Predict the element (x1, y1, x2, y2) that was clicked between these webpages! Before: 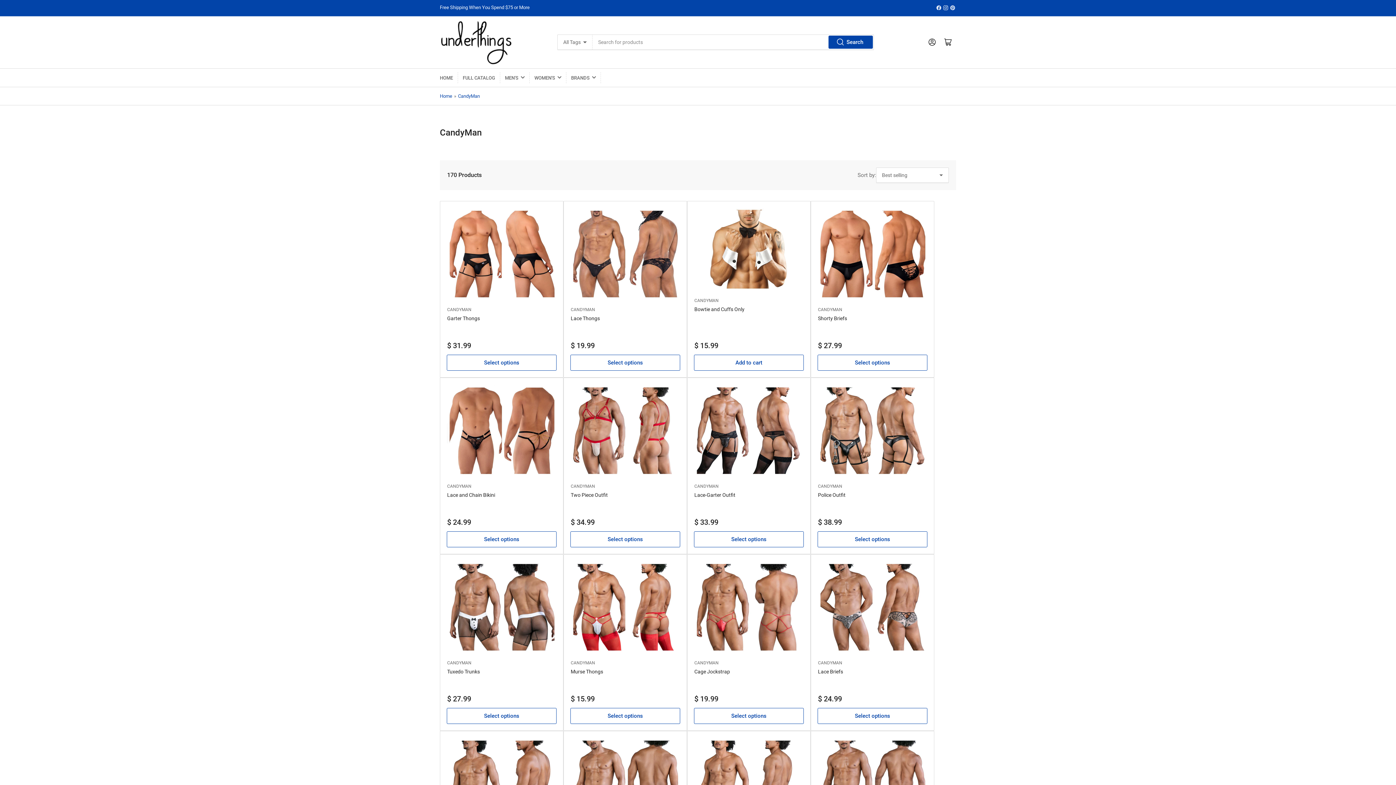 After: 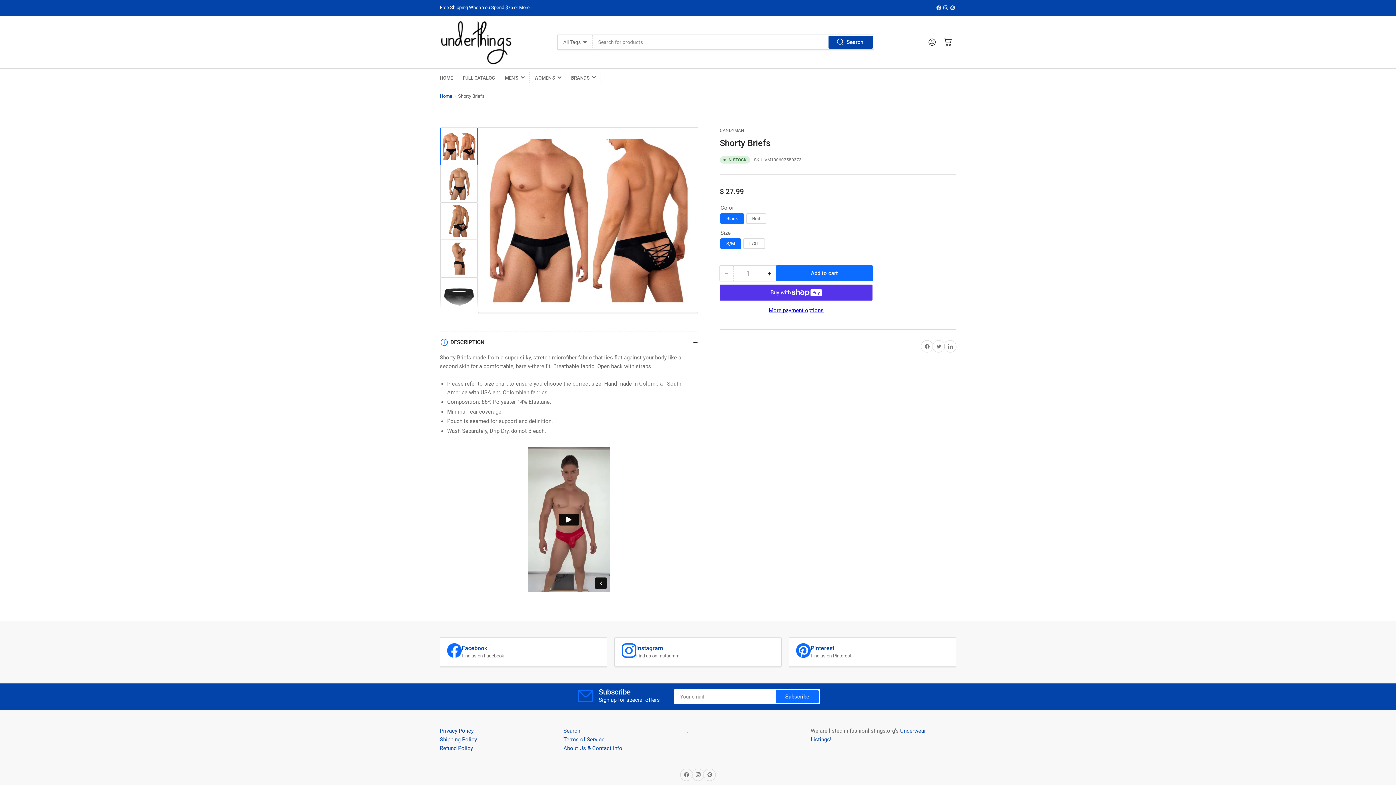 Action: bbox: (818, 355, 927, 370) label: Select options